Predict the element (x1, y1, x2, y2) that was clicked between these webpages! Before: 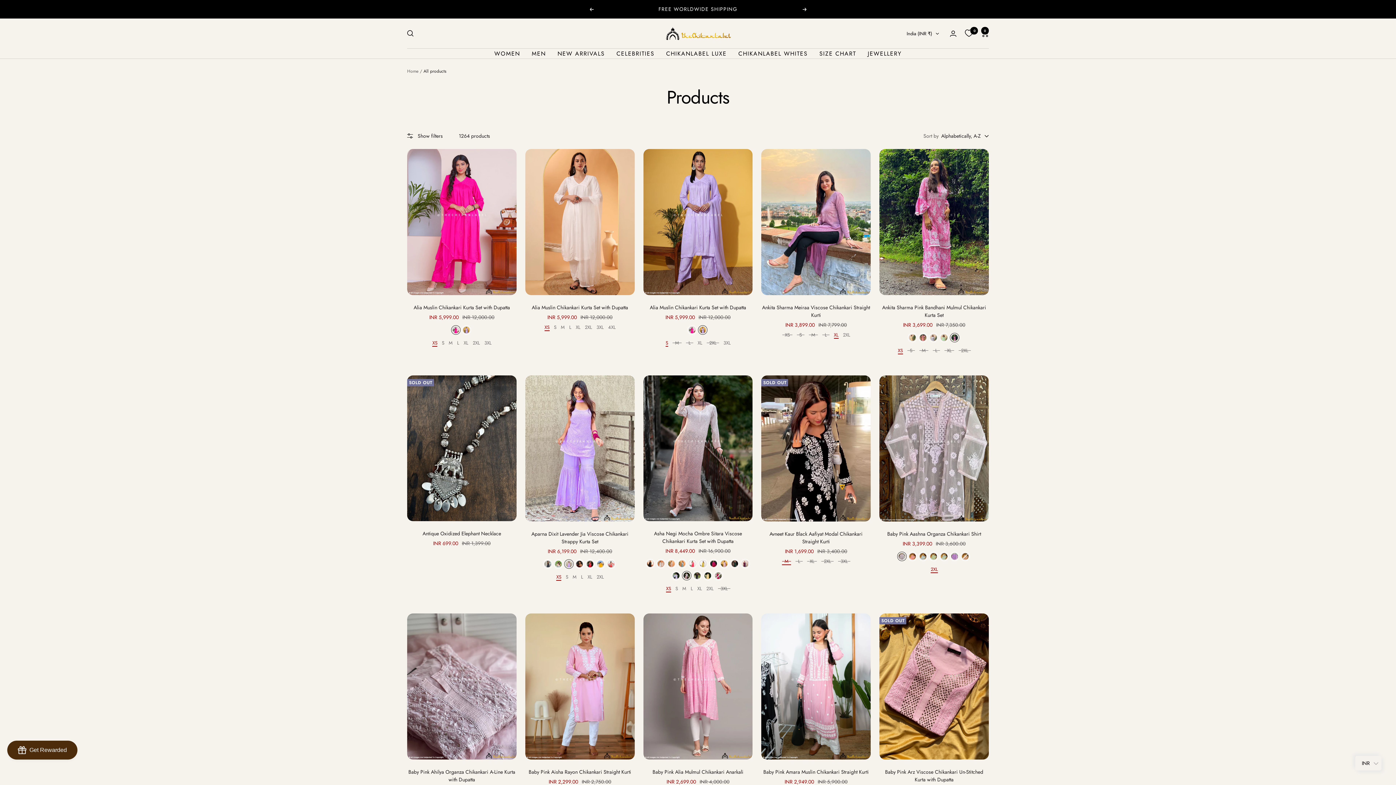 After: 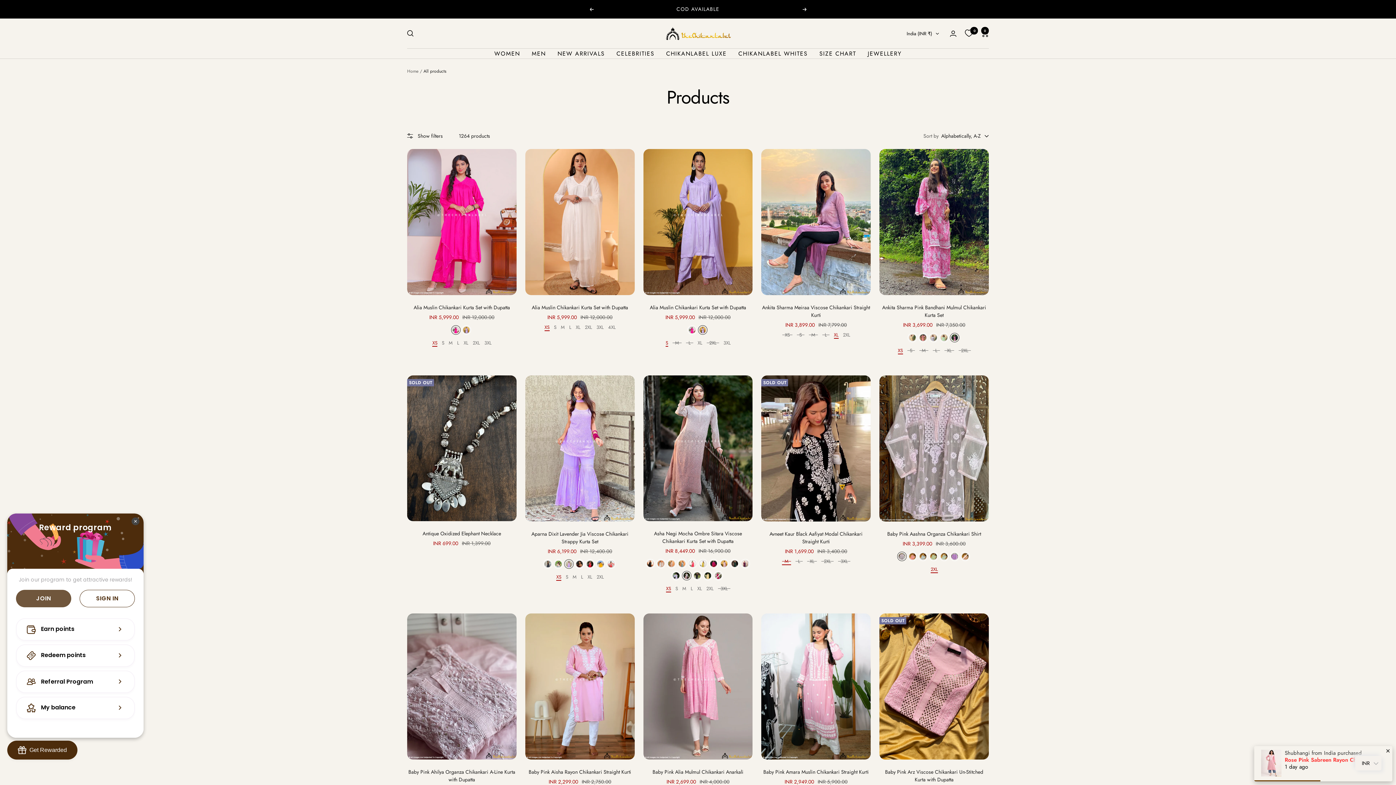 Action: bbox: (7, 741, 77, 760) label: BON-Loyalty-btn